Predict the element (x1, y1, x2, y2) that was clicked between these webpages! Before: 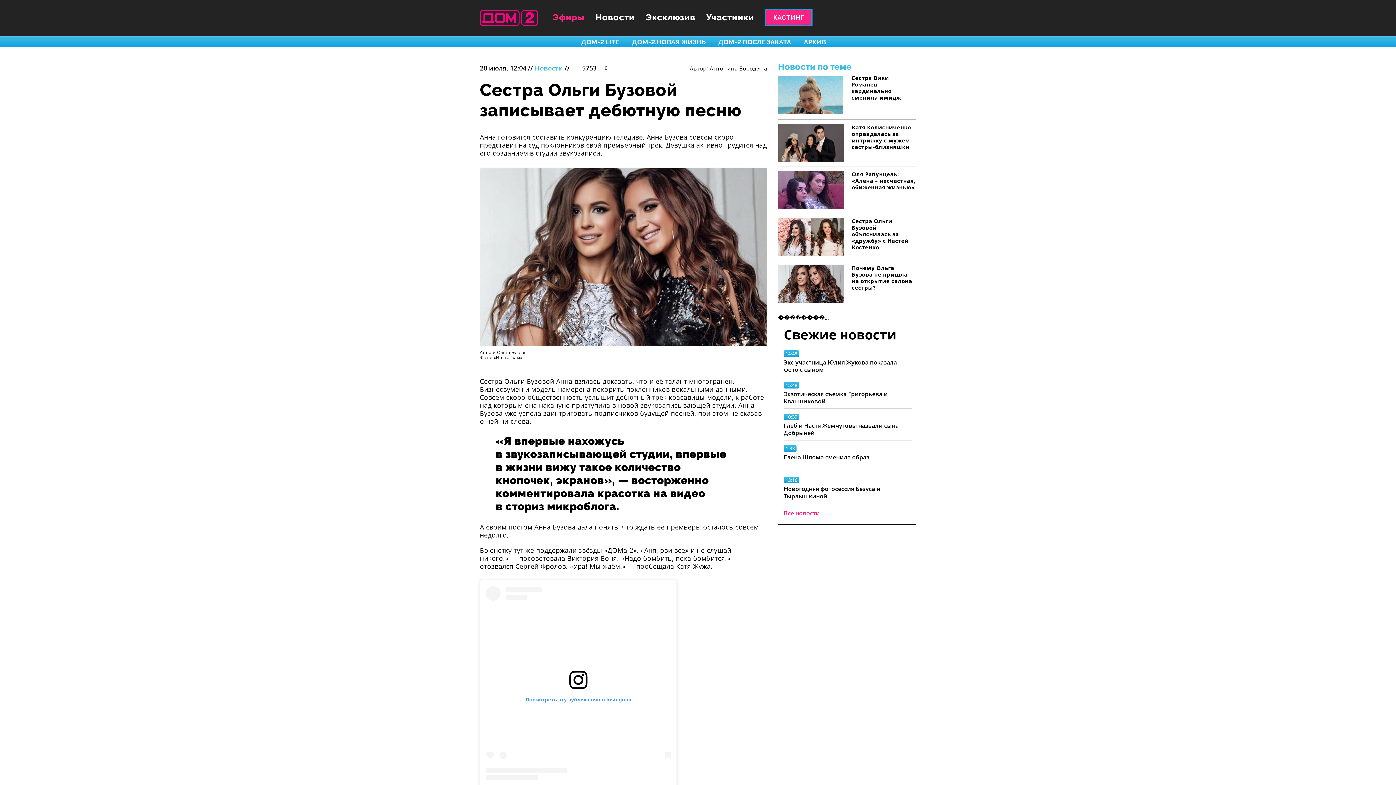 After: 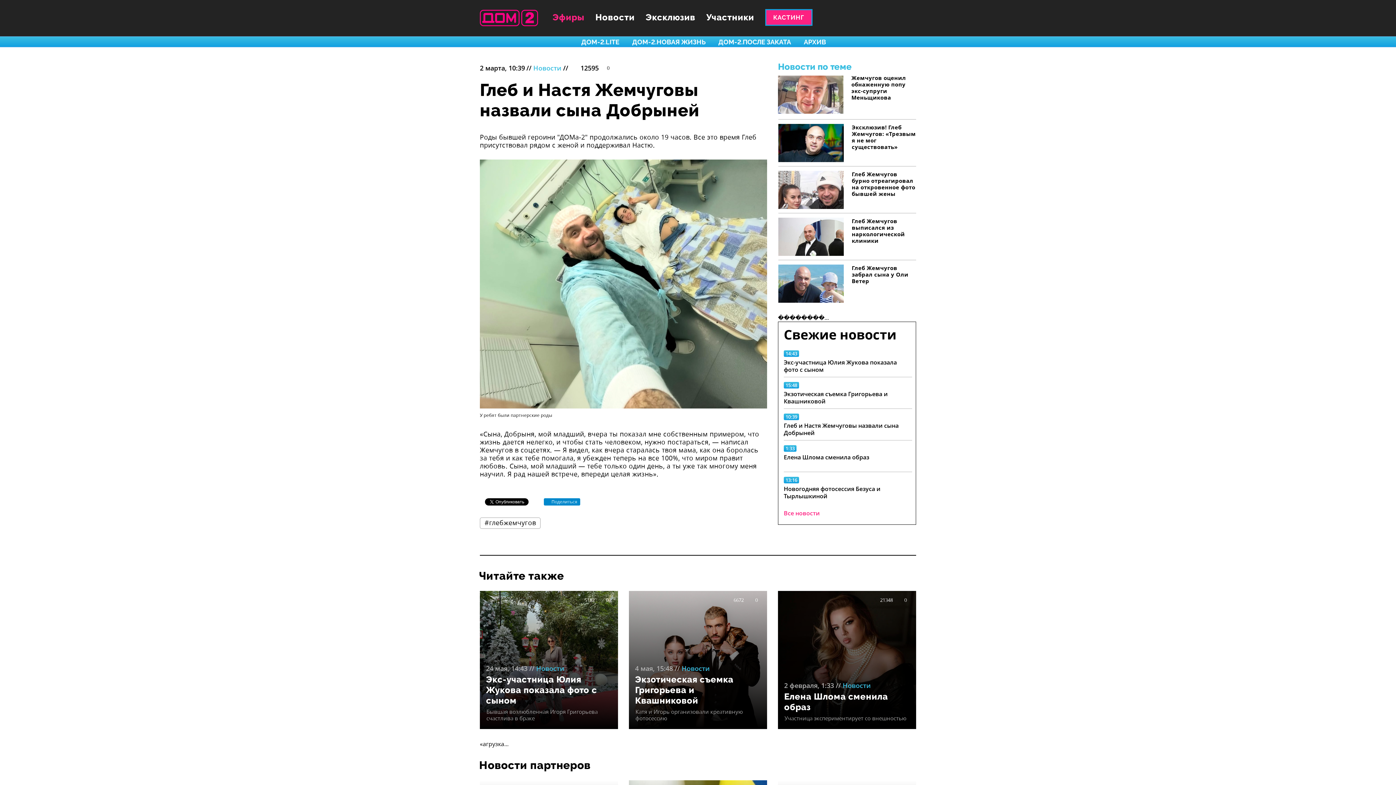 Action: bbox: (784, 422, 912, 436) label: Глеб и Настя Жемчуговы назвали сына Добрыней